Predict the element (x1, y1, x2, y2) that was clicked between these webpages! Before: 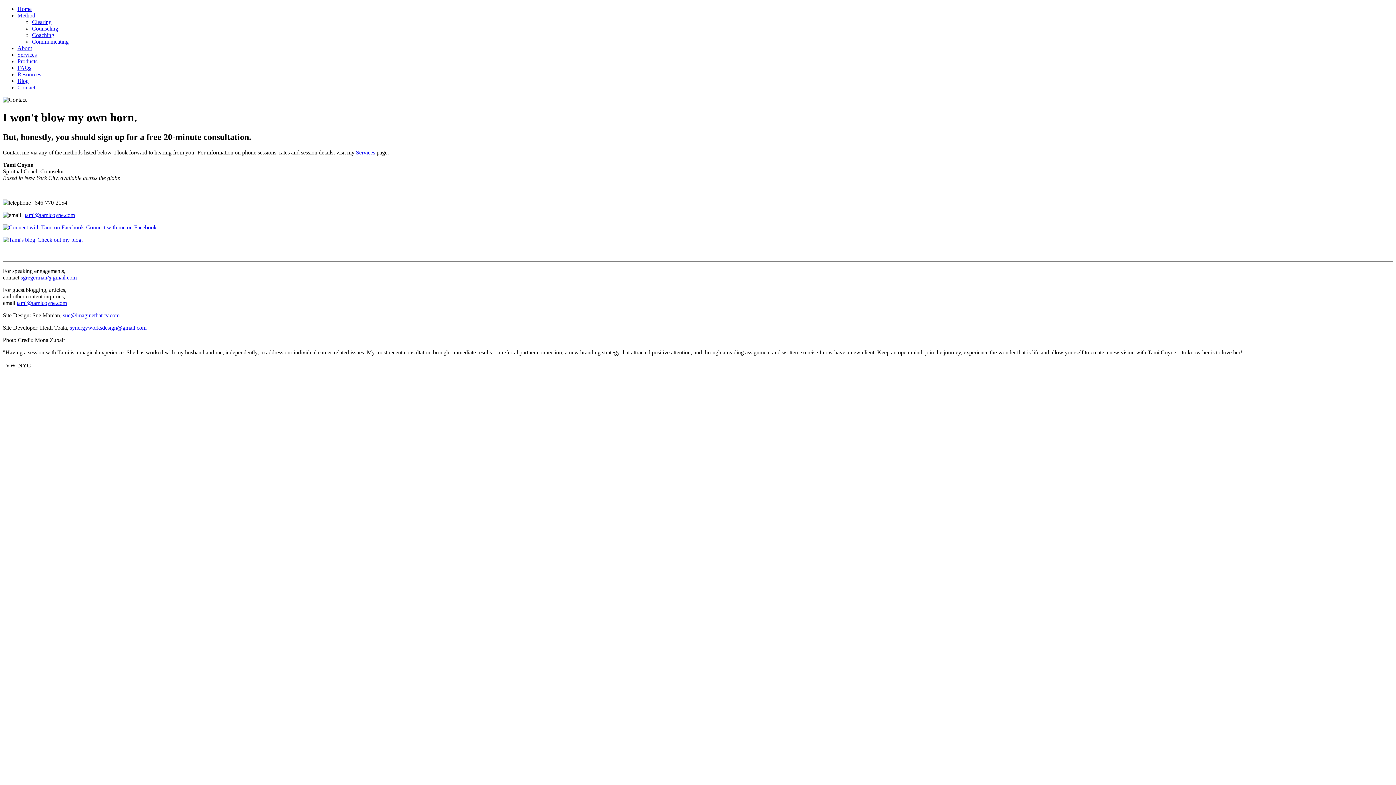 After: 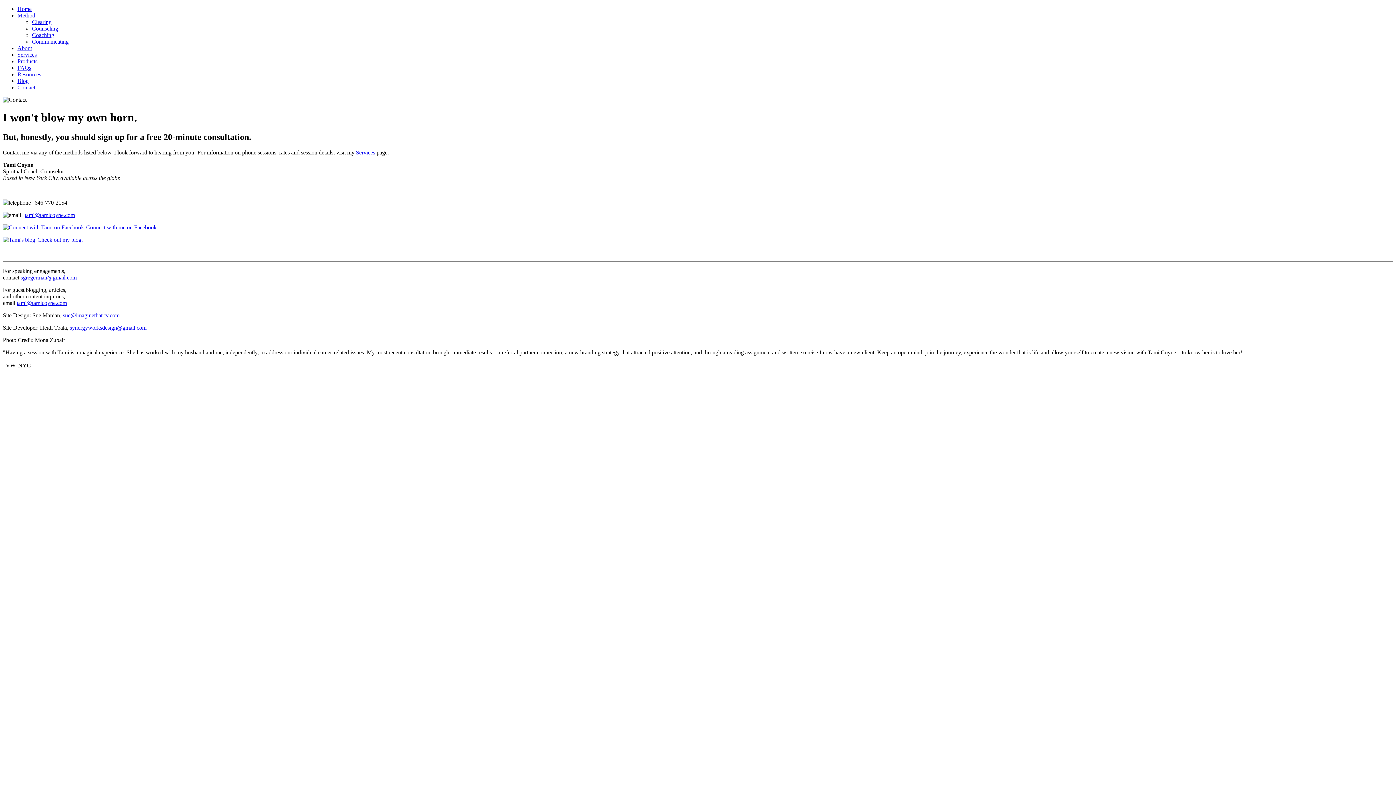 Action: label: sgregerman@gmail.com bbox: (20, 274, 76, 280)